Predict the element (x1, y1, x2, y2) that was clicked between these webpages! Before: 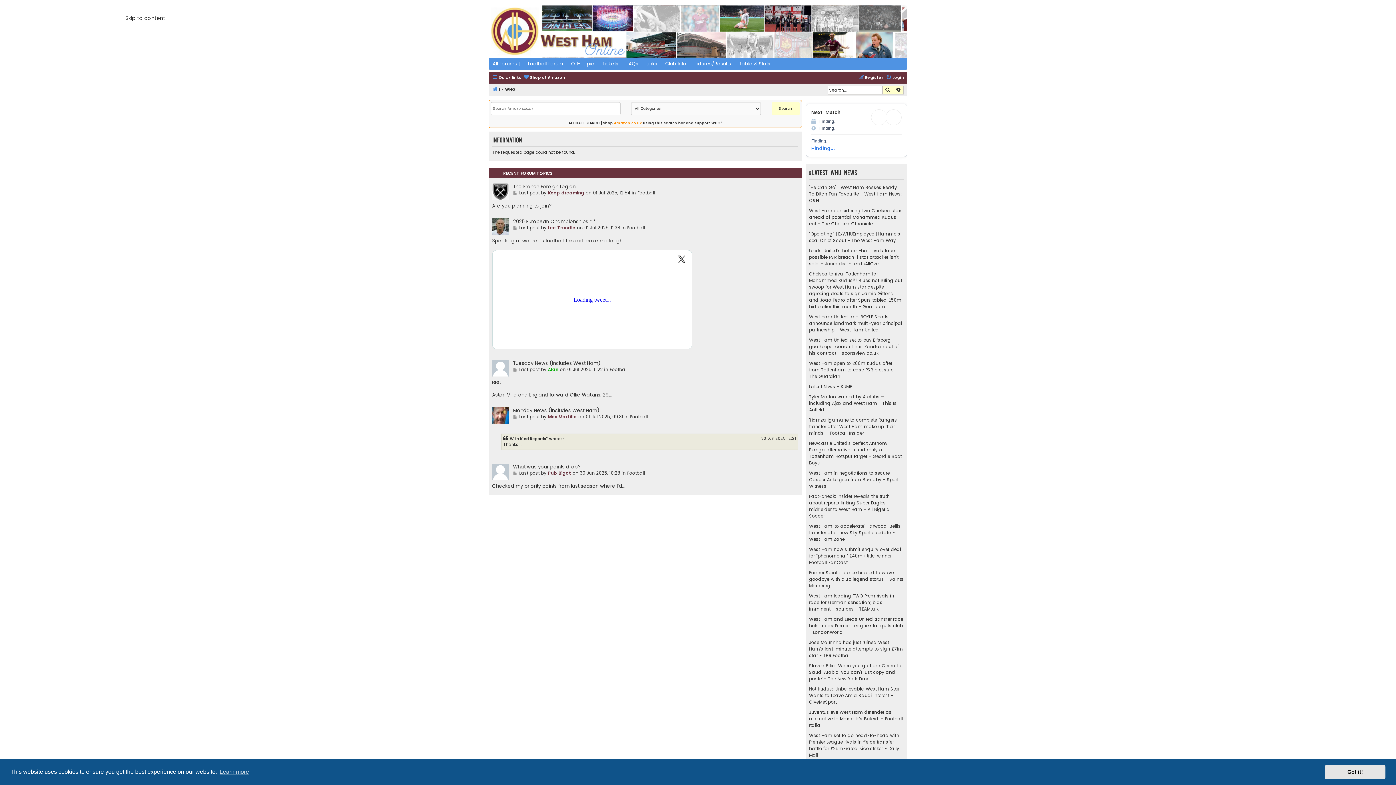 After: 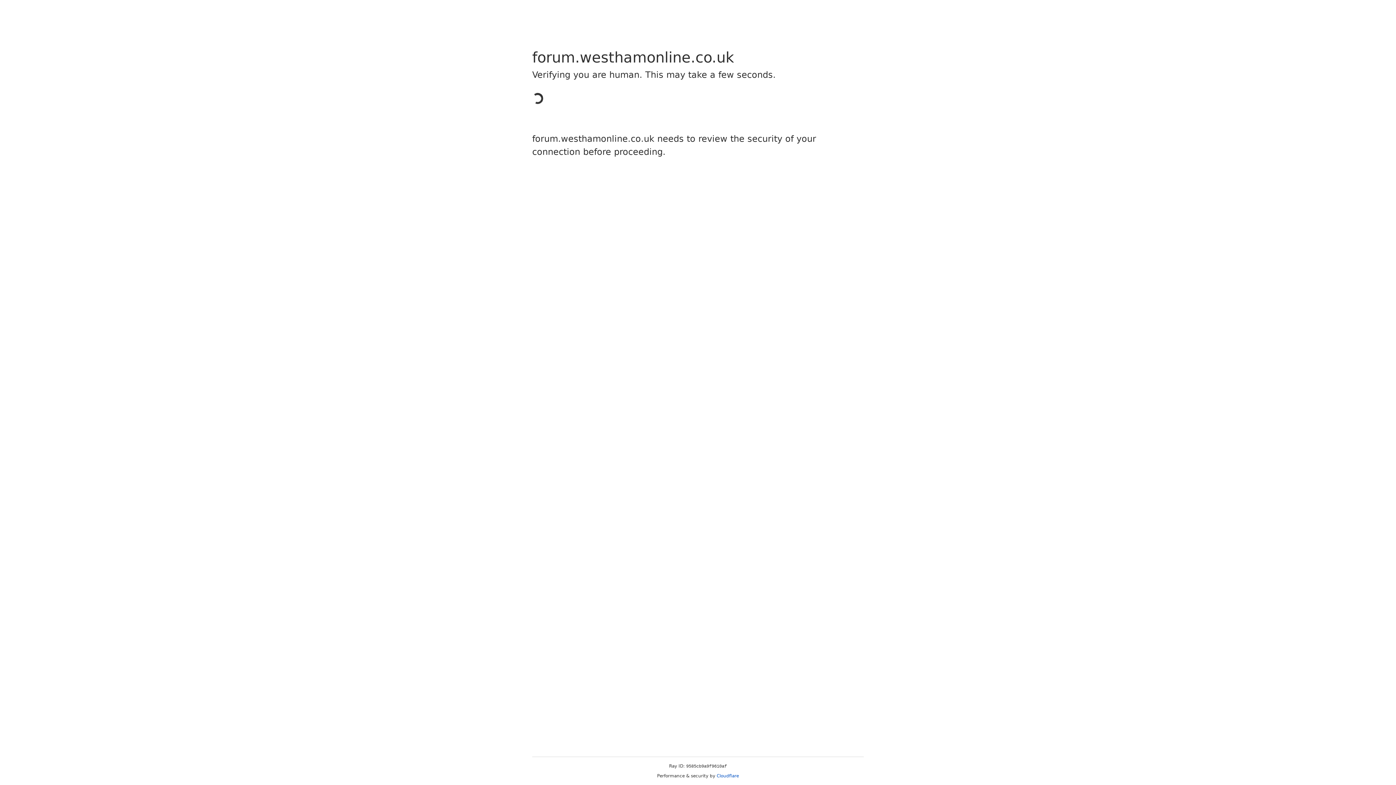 Action: bbox: (490, 7, 541, 56)